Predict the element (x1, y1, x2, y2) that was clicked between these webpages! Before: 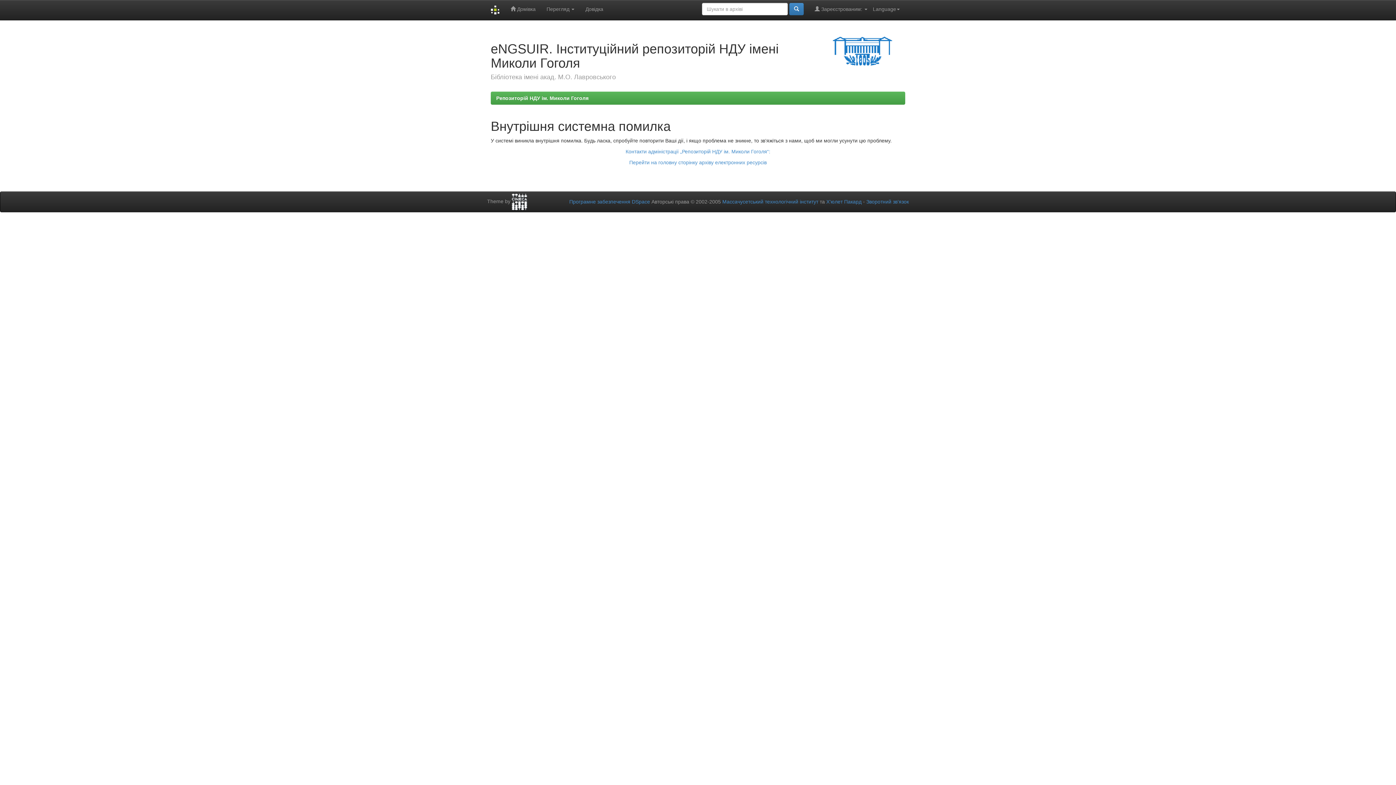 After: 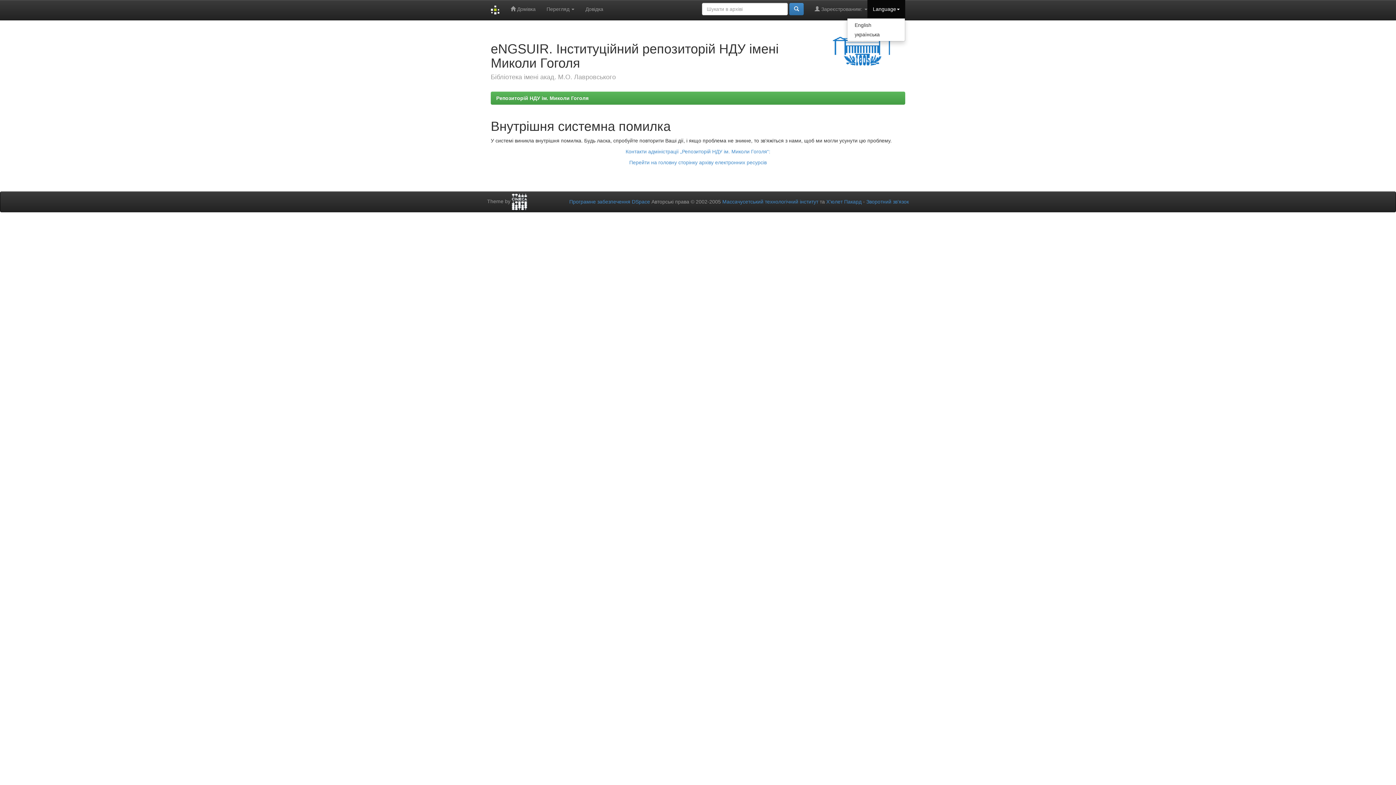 Action: bbox: (867, 0, 905, 18) label: Language